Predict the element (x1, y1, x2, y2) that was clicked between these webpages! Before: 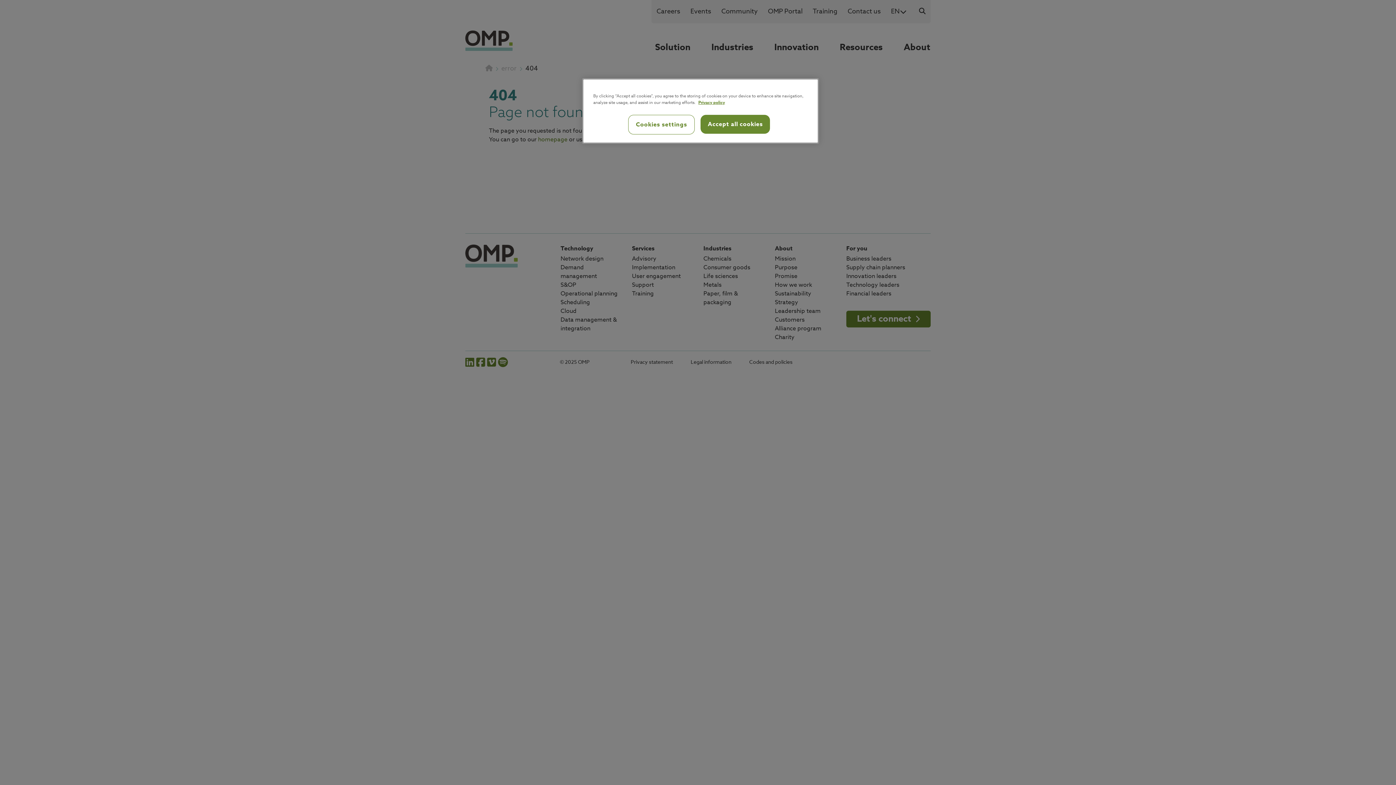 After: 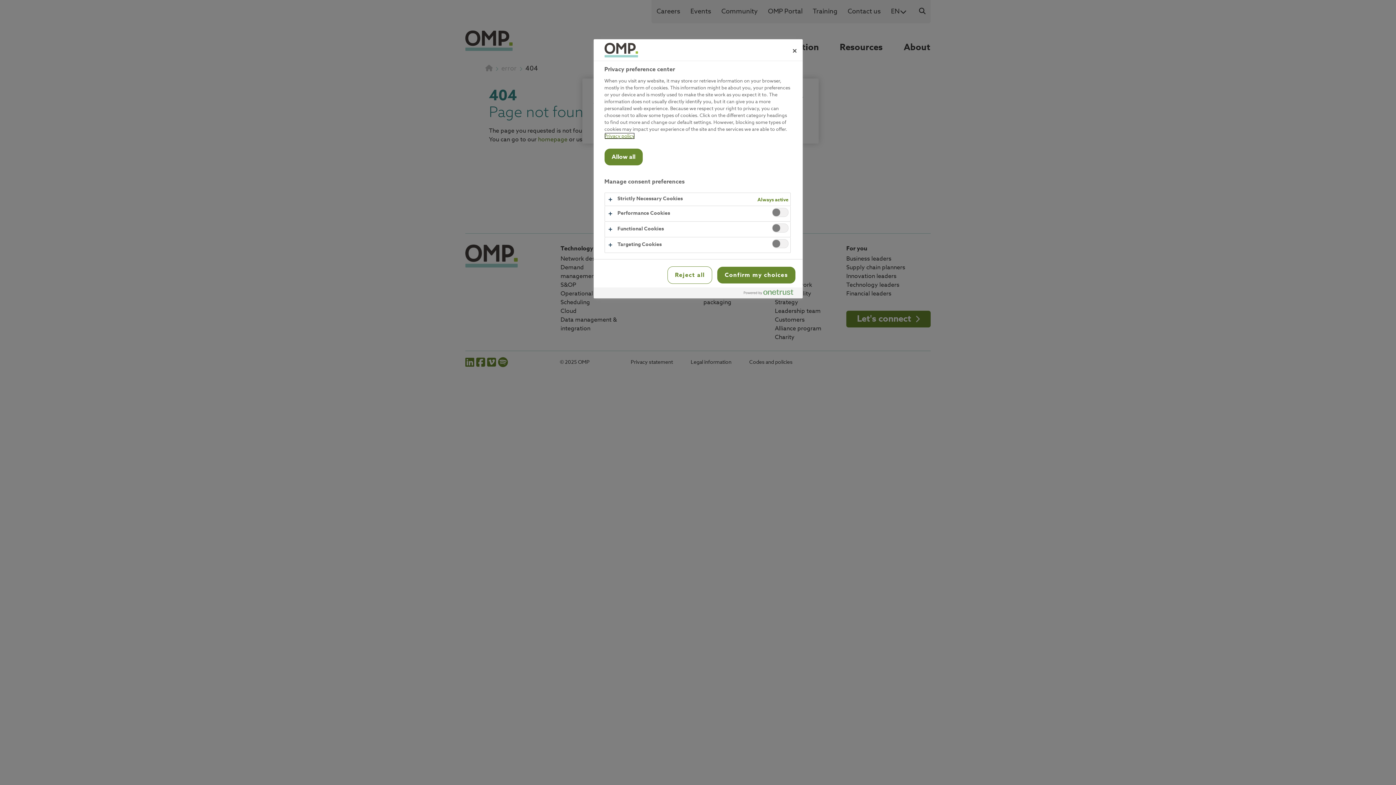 Action: bbox: (628, 114, 694, 134) label: Cookies settings